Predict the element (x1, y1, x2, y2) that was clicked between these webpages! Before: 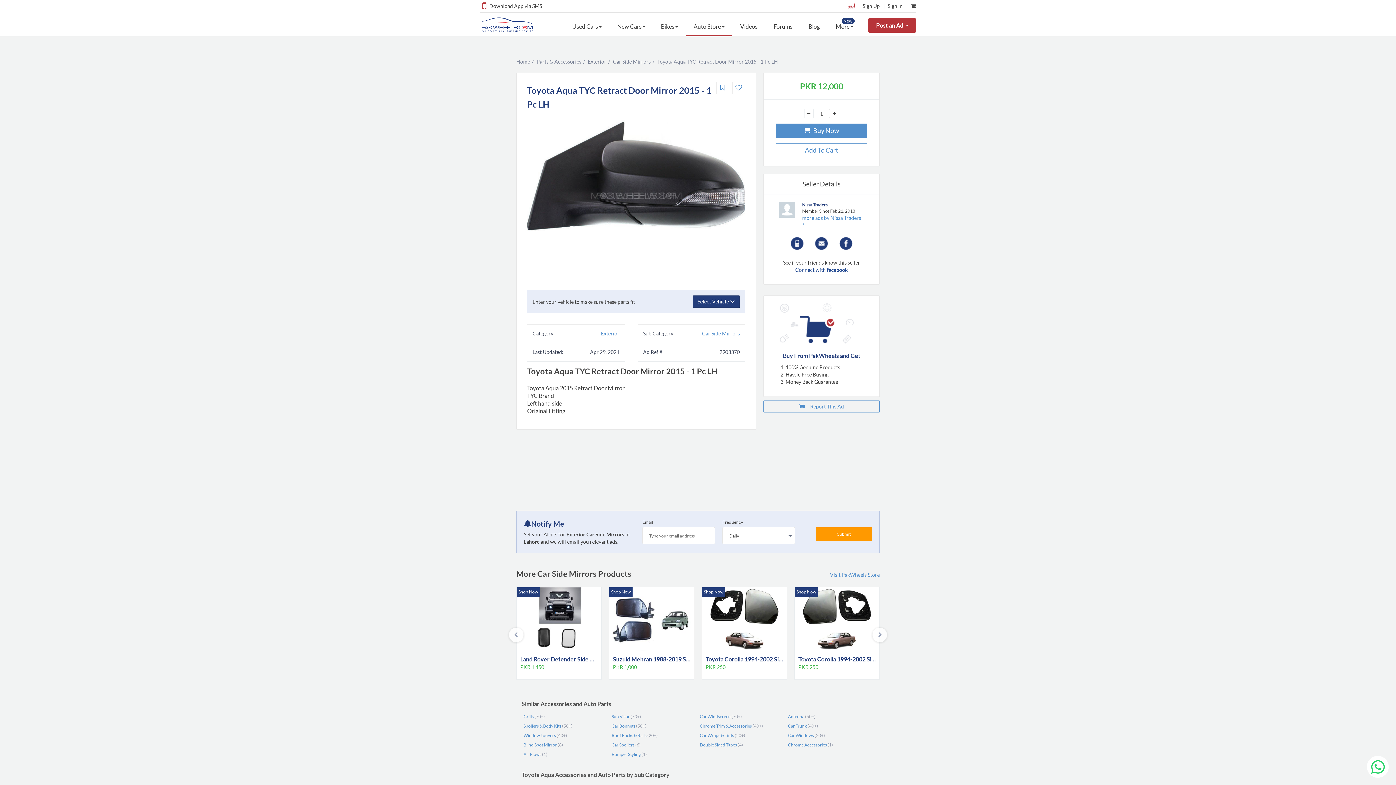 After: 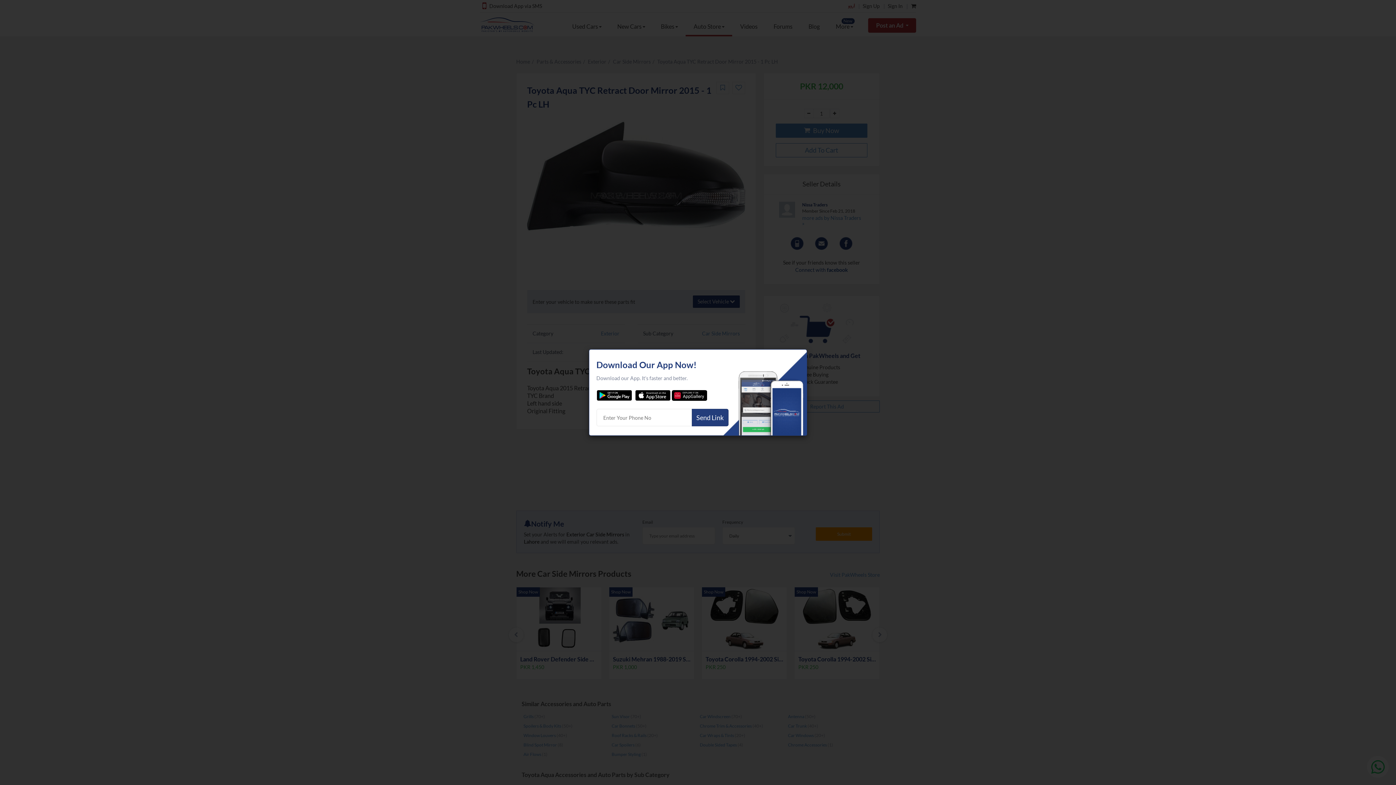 Action: bbox: (480, 0, 544, 11) label:  Download App via SMS